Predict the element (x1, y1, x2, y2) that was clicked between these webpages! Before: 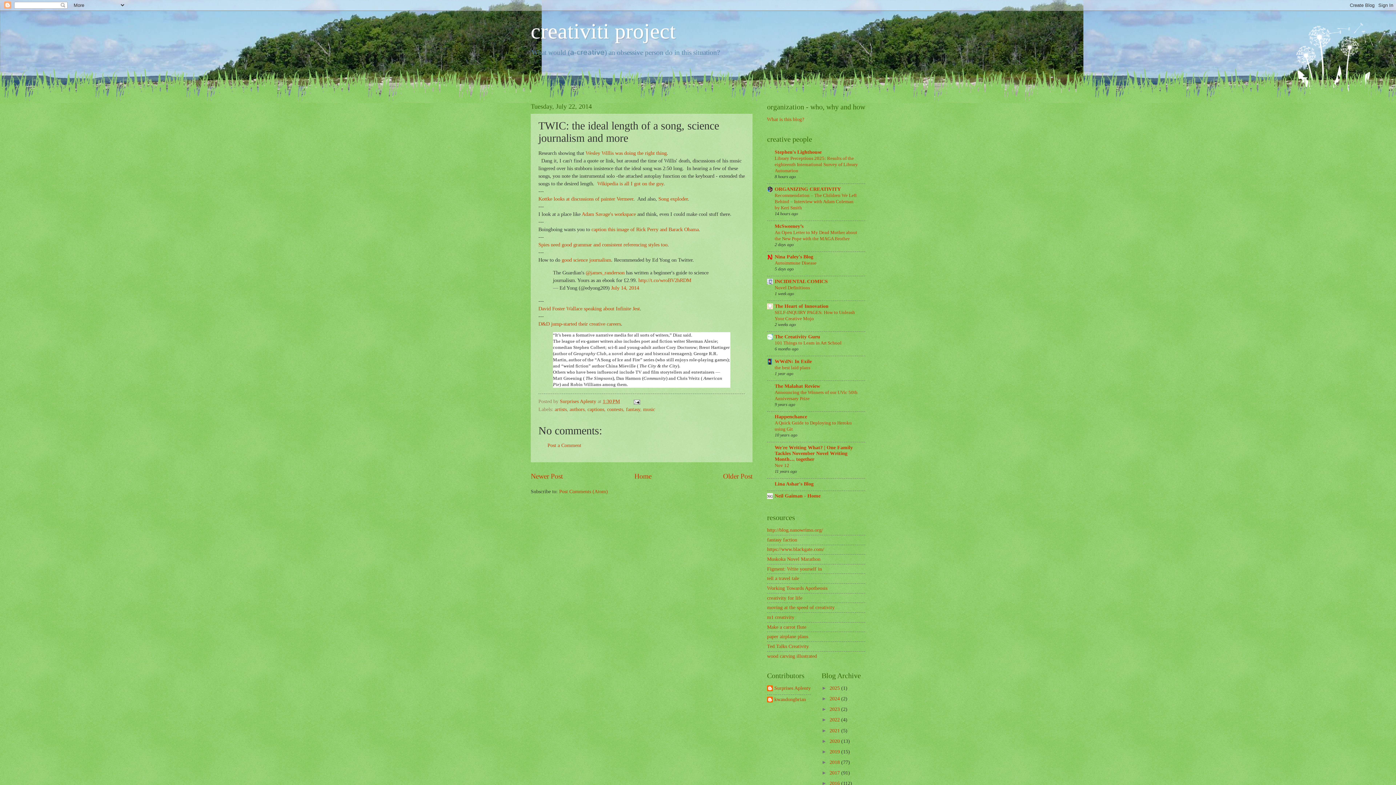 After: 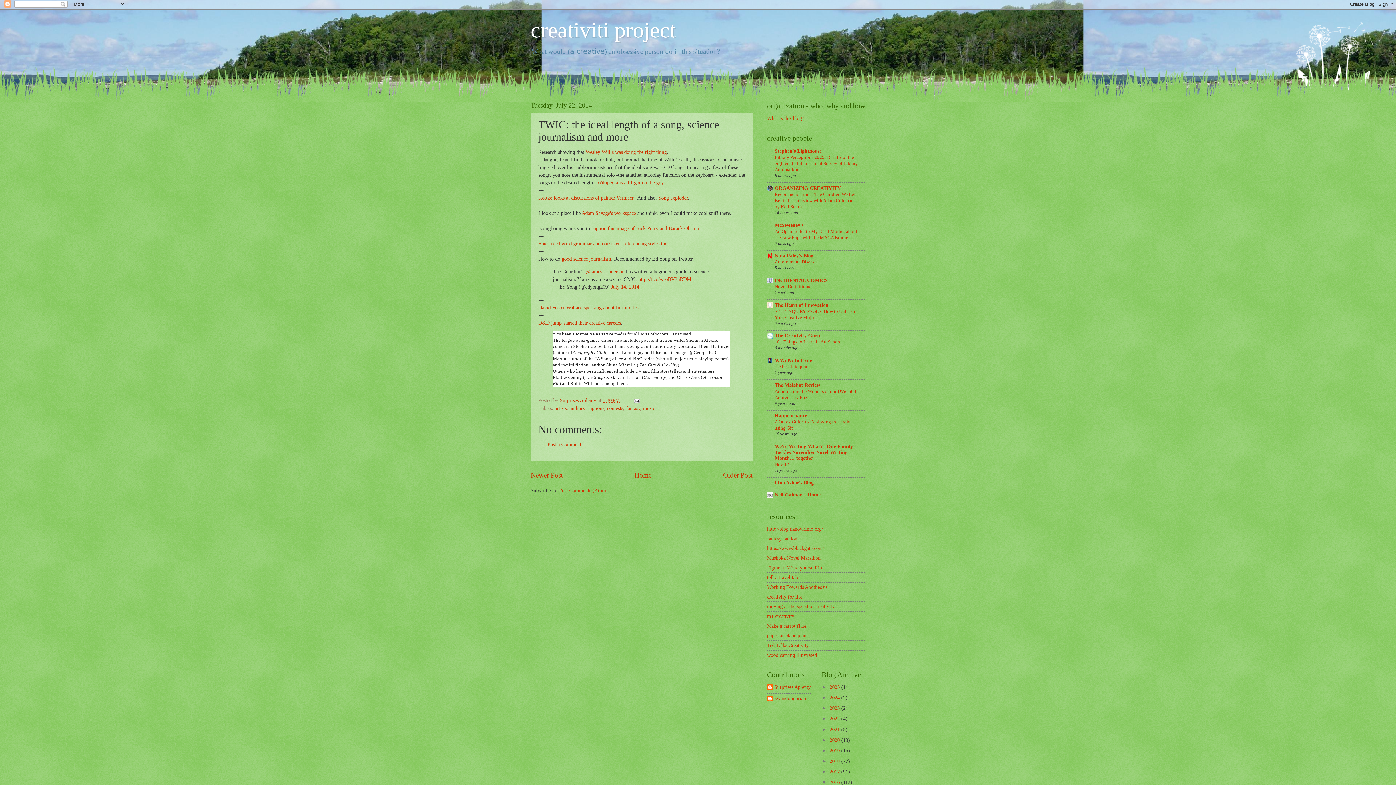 Action: label: ►   bbox: (821, 781, 829, 786)